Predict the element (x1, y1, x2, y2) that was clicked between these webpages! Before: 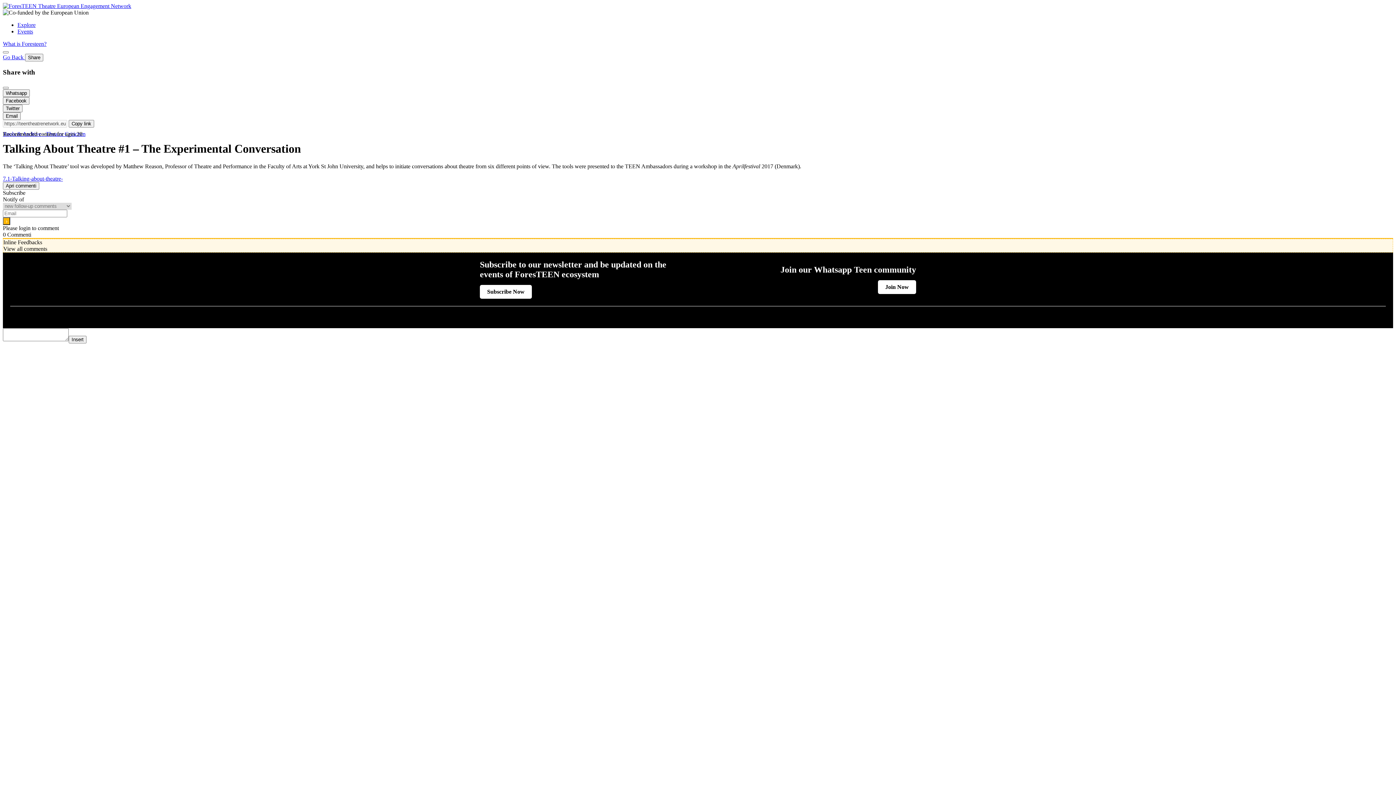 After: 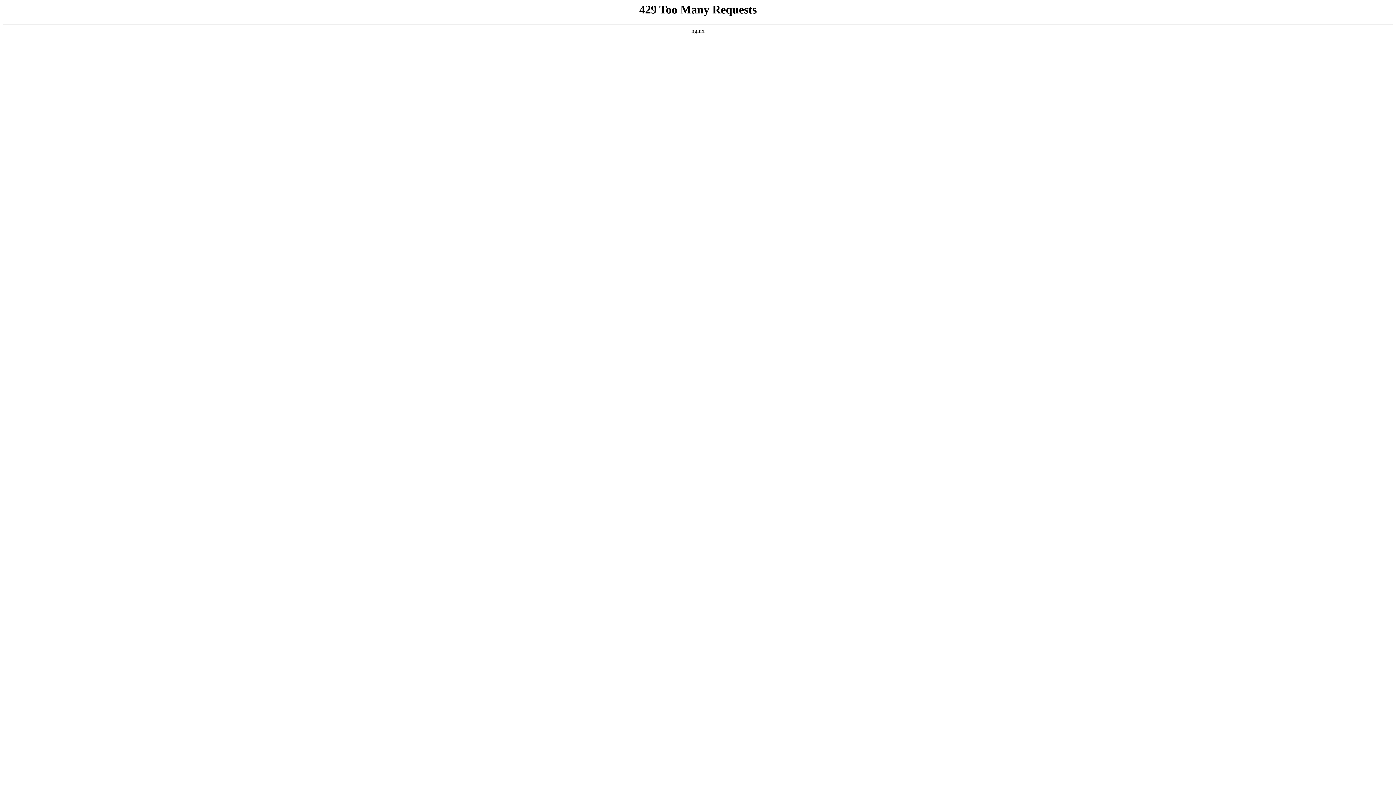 Action: label: Explore bbox: (17, 21, 35, 28)